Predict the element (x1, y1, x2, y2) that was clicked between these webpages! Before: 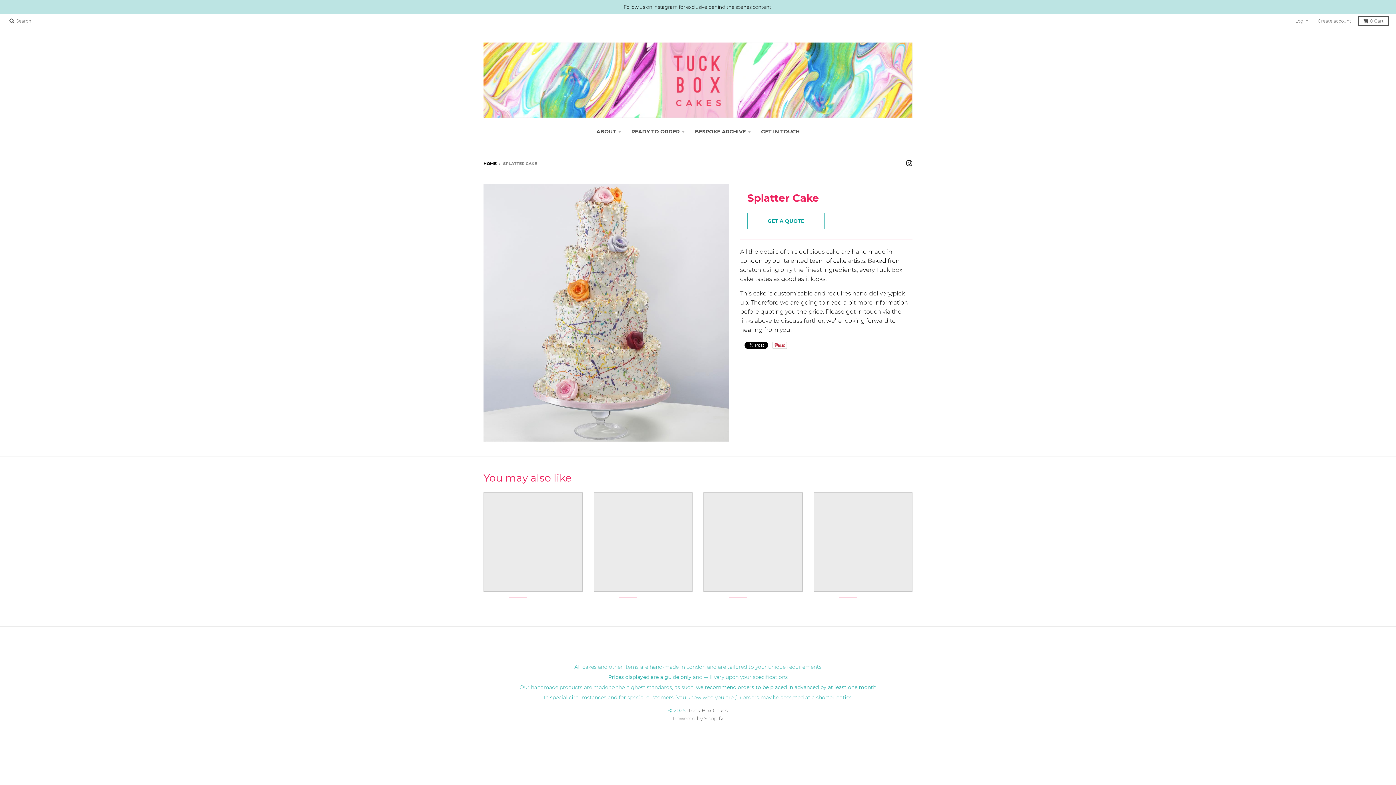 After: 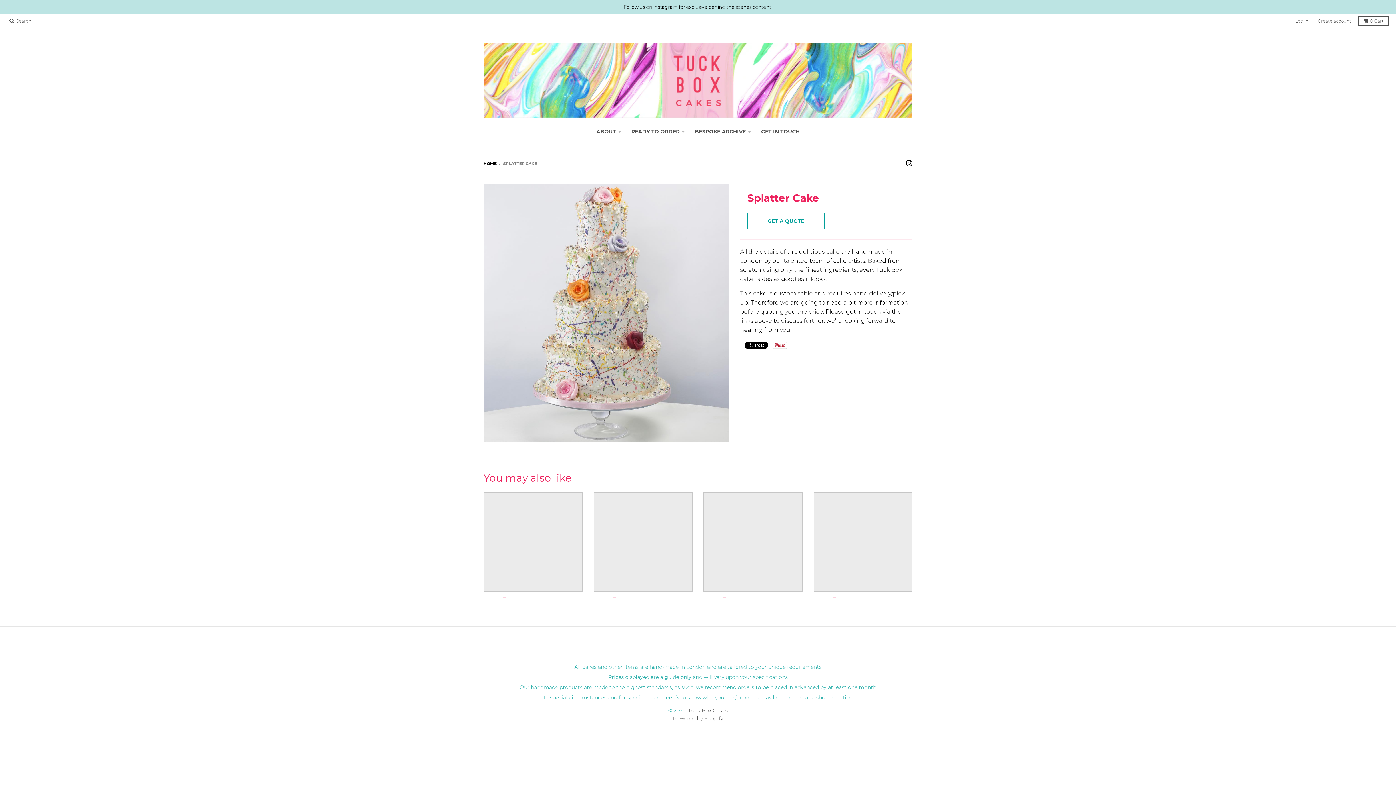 Action: bbox: (813, 492, 912, 591)